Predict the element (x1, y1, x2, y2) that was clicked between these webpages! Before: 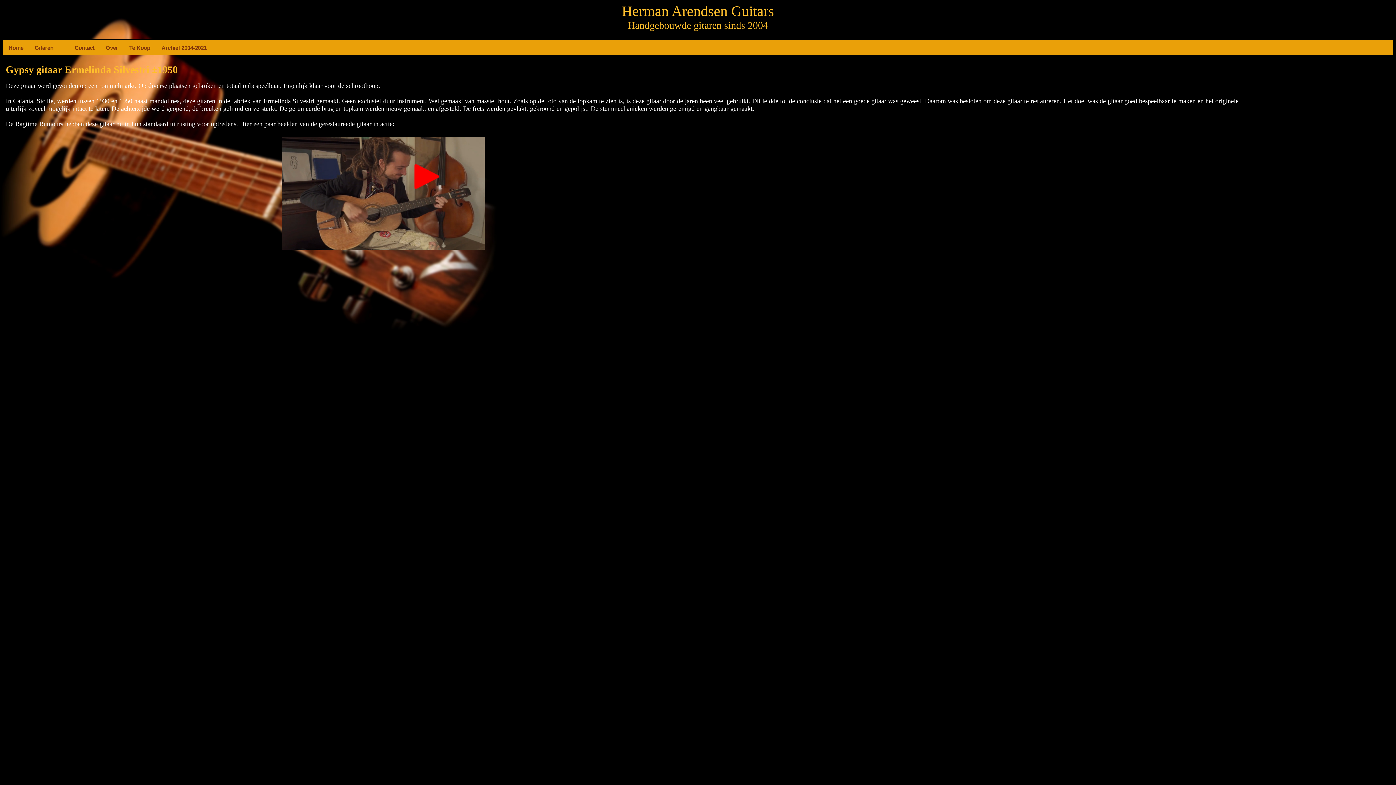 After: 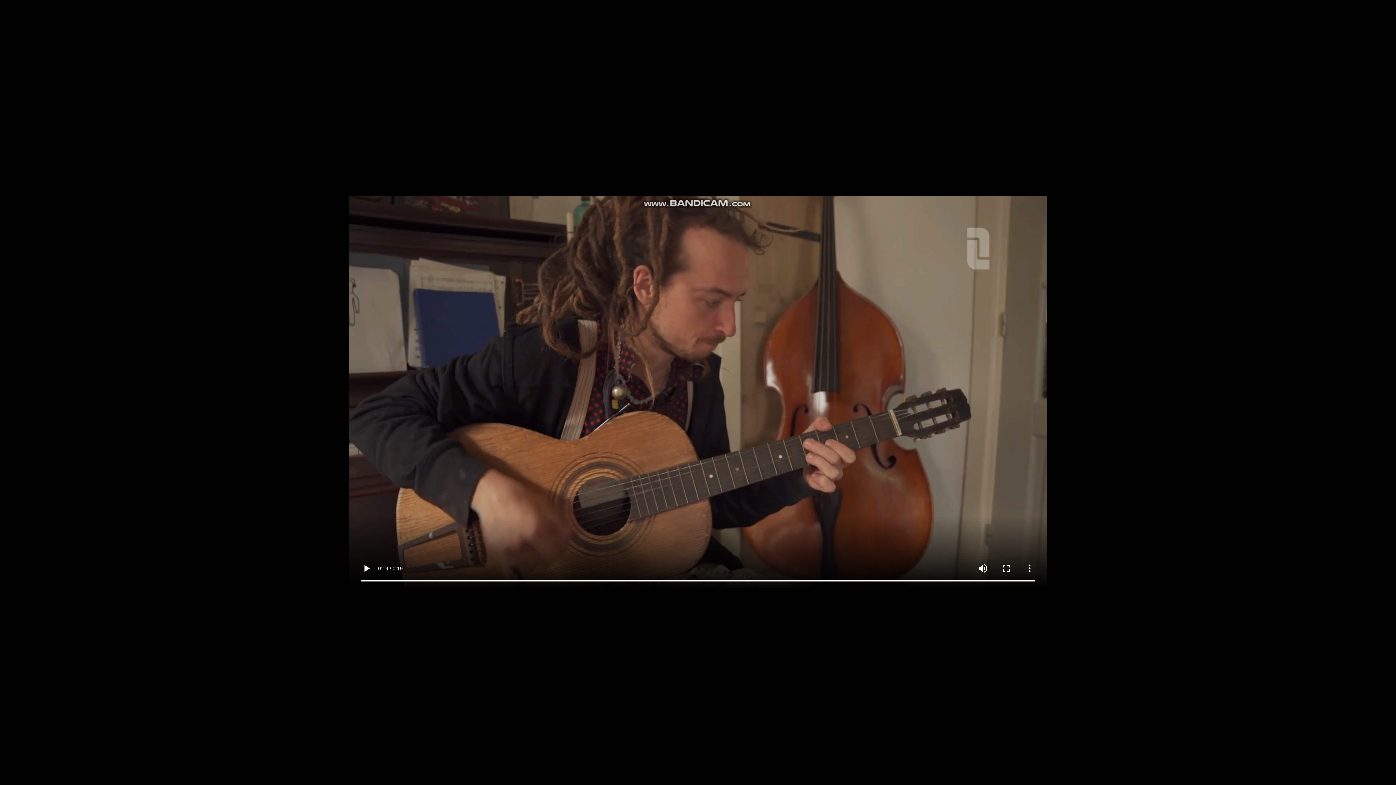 Action: bbox: (282, 244, 484, 251)